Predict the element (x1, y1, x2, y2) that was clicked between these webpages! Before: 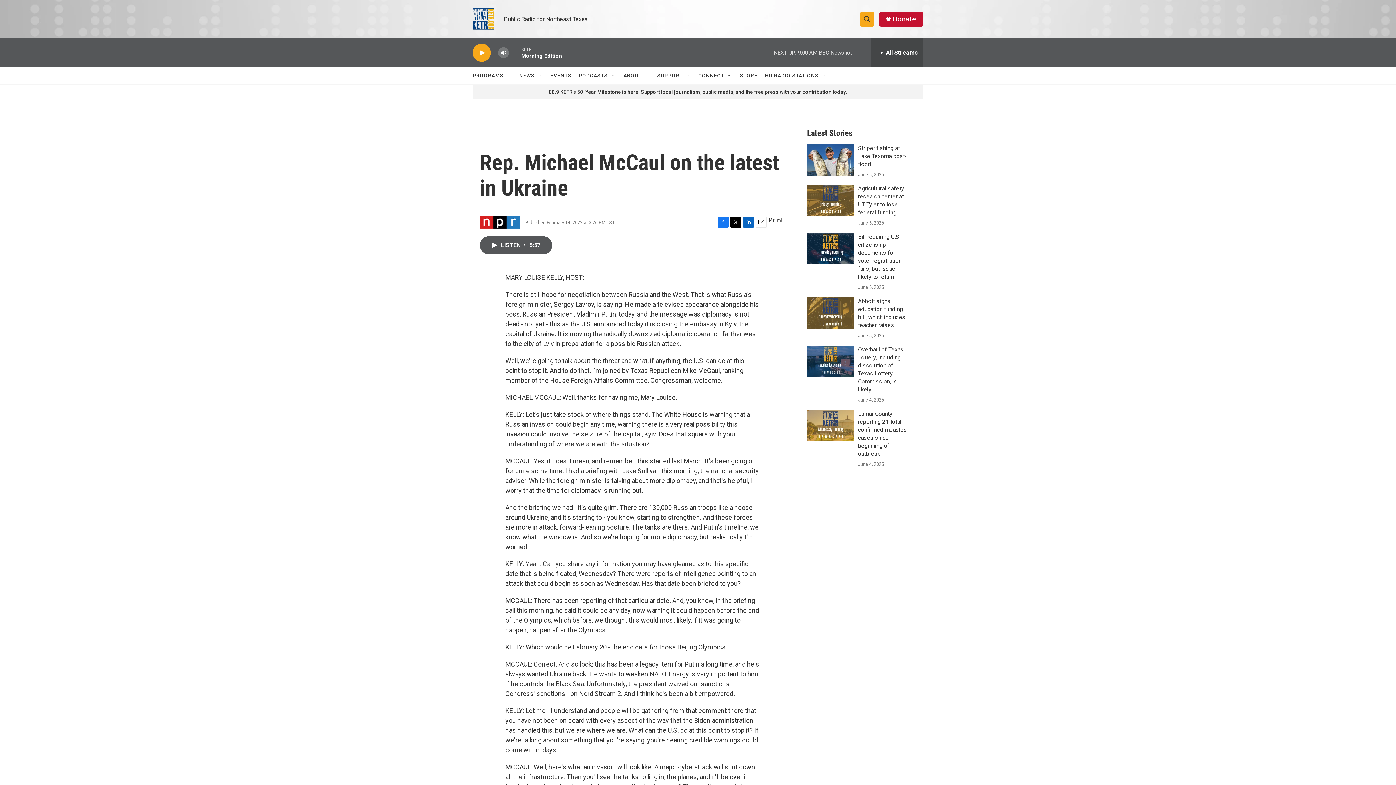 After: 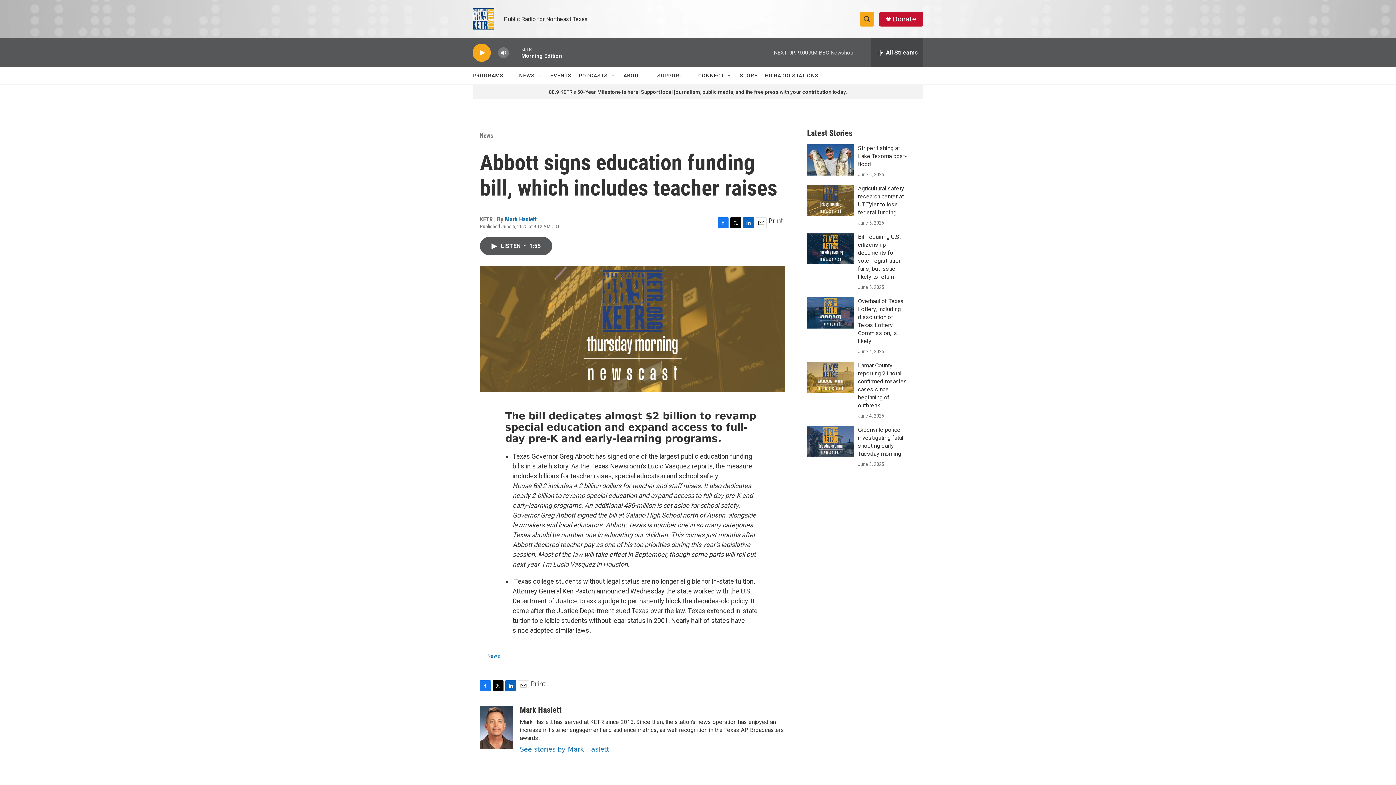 Action: bbox: (807, 297, 854, 328) label: Abbott signs education funding bill, which includes teacher raises